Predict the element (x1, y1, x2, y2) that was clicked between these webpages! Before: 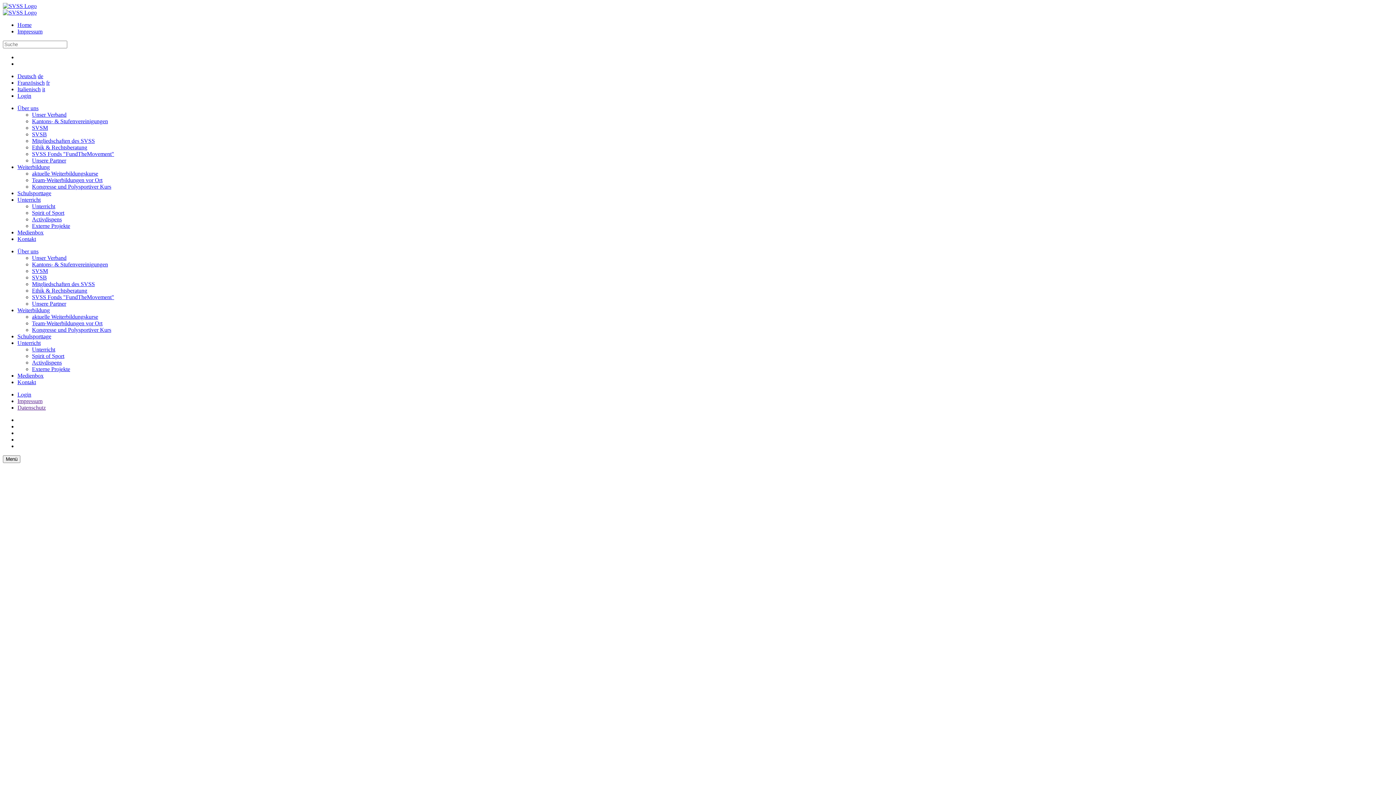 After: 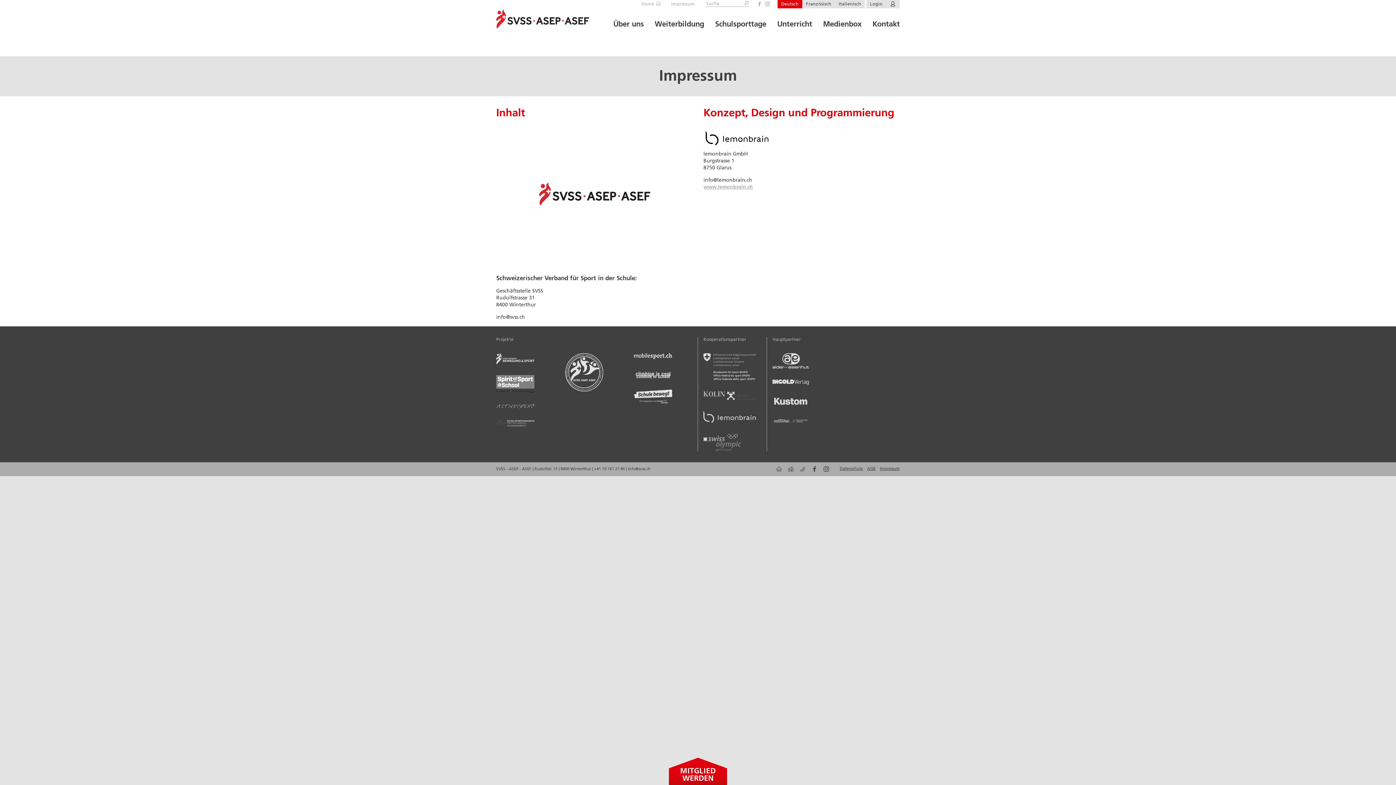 Action: bbox: (17, 28, 42, 34) label: Impressum